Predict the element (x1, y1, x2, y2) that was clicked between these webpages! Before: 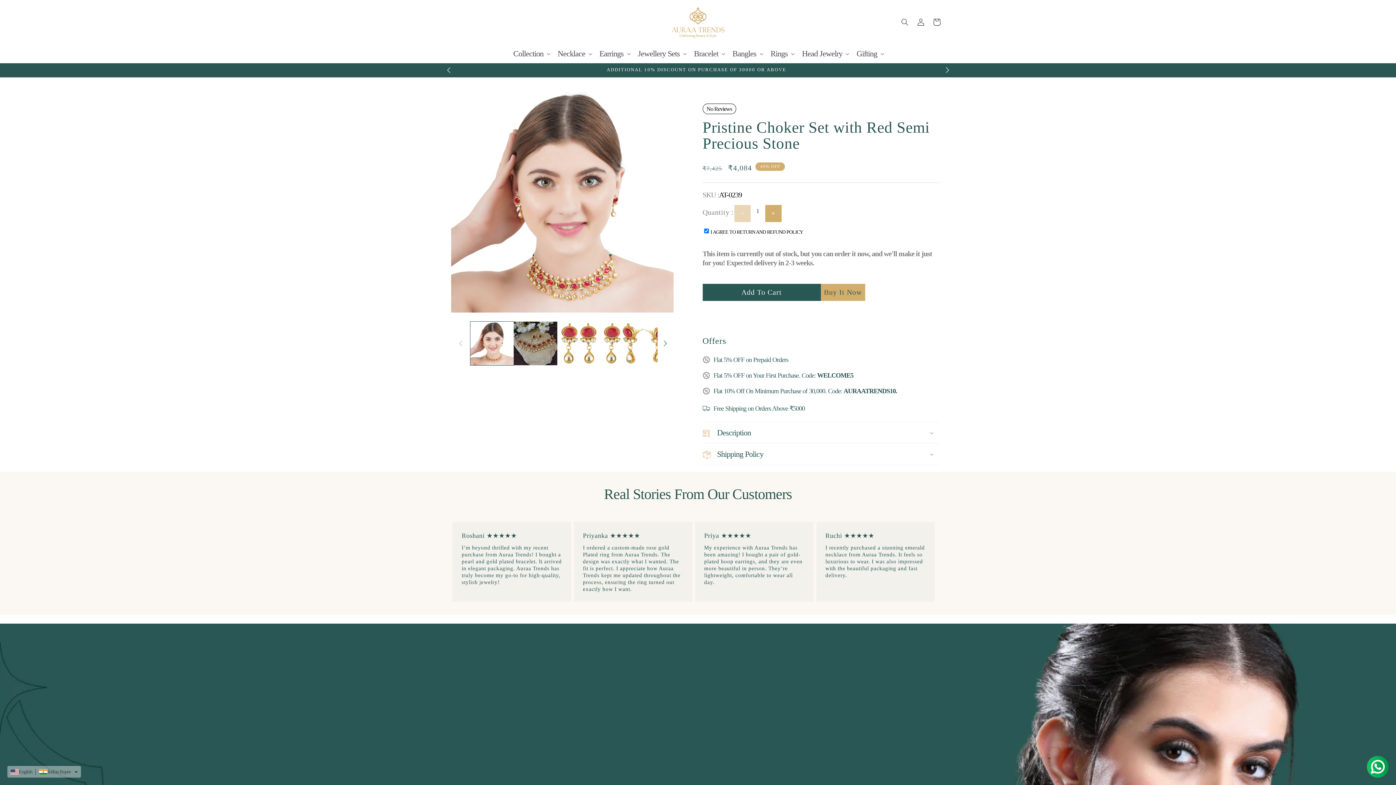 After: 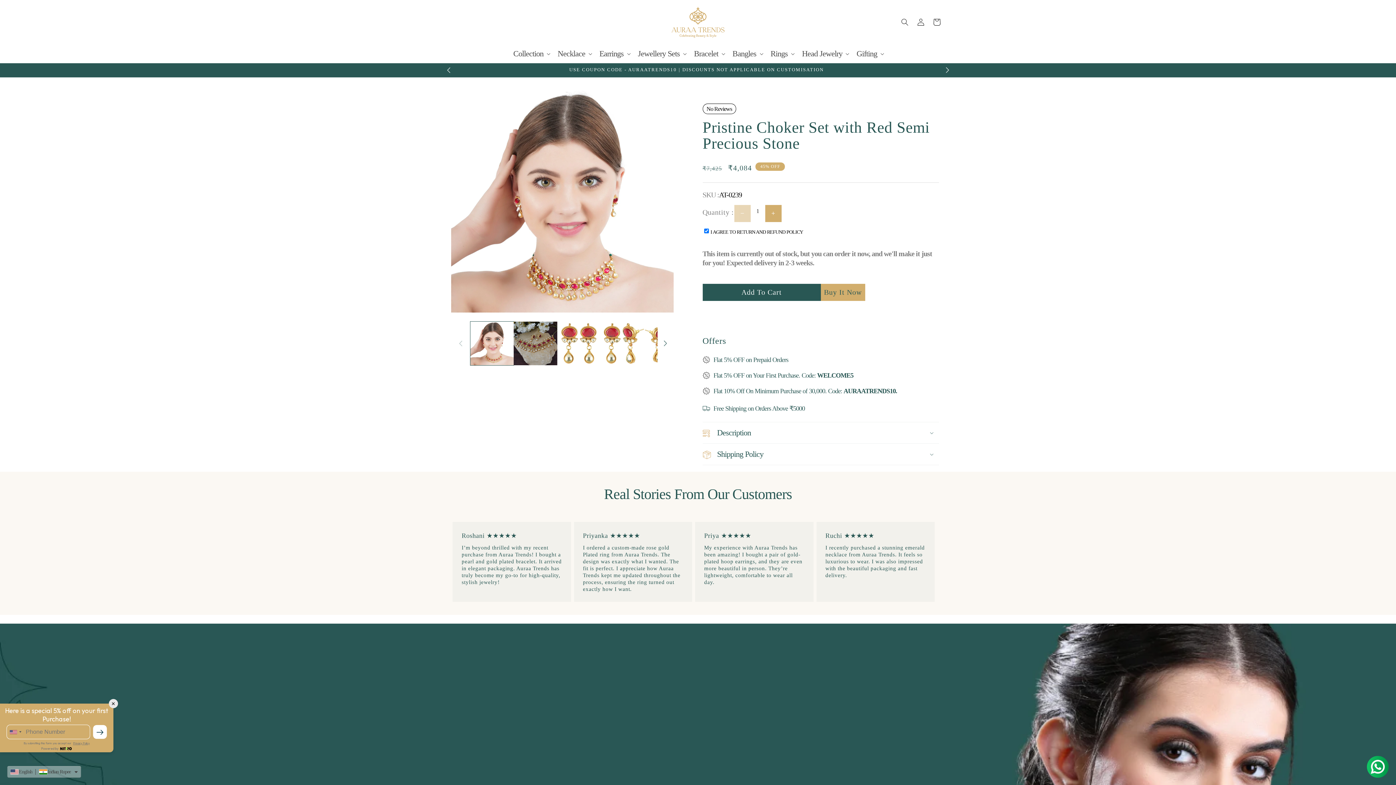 Action: bbox: (734, 204, 750, 222) label: Decrease quantity for Pristine Choker Set with Red Semi Precious Stone